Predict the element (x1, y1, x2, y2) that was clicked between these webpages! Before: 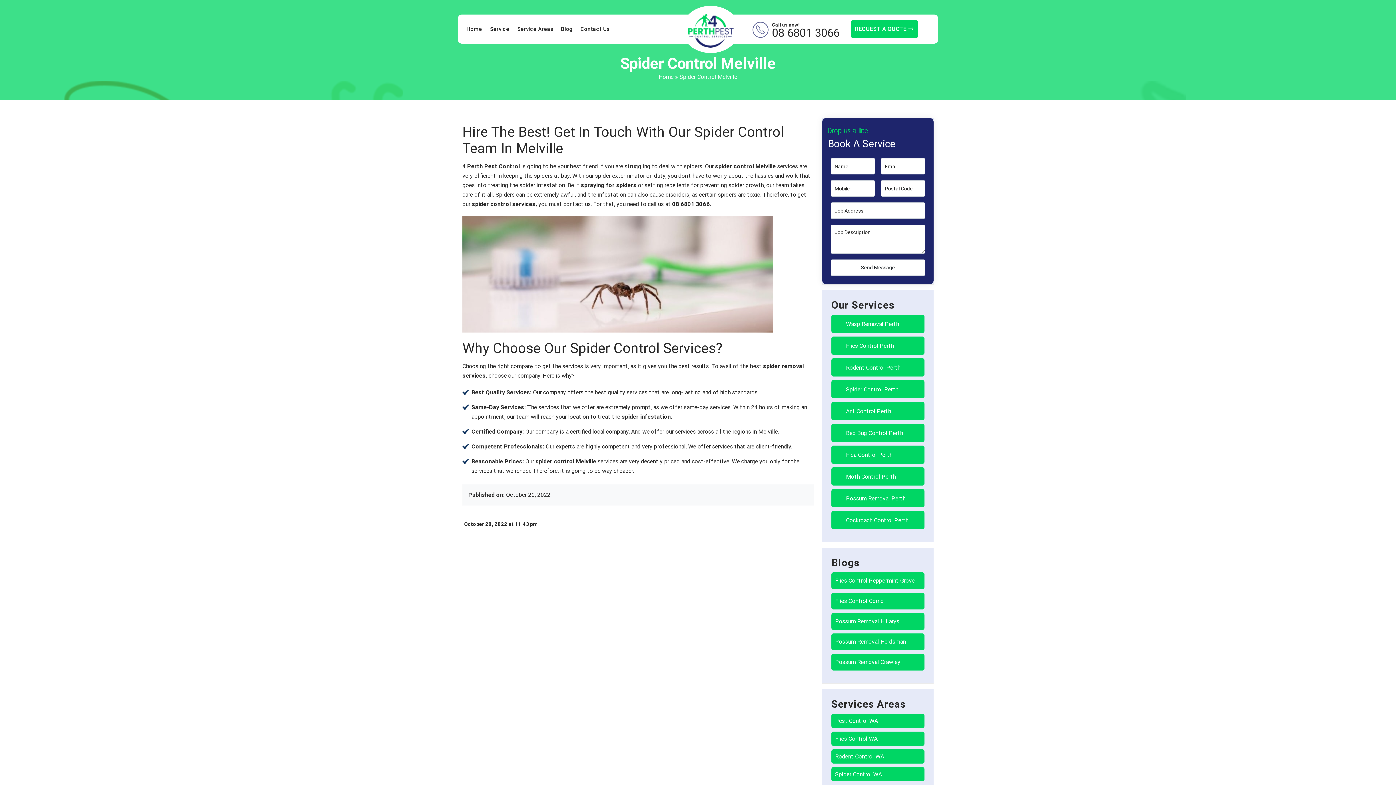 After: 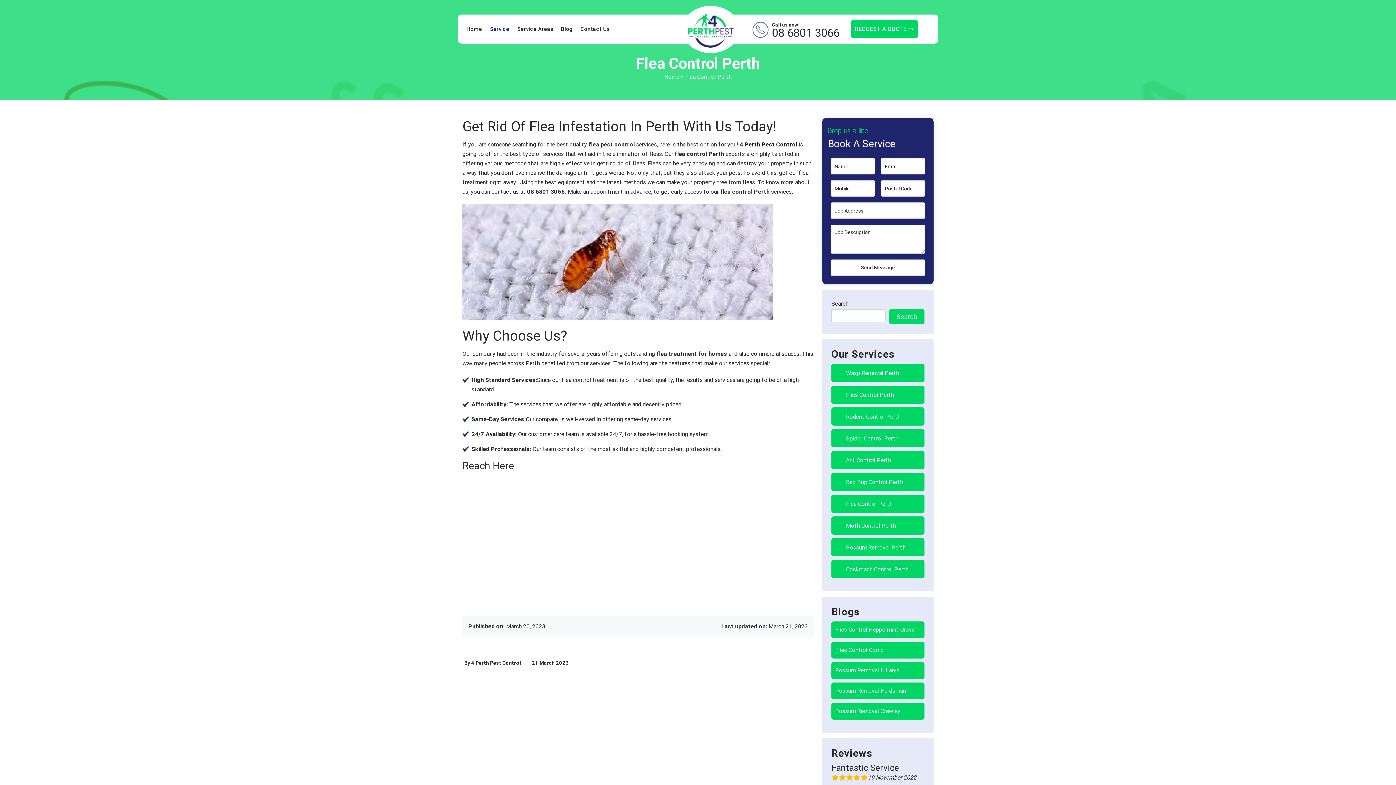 Action: label: Flea Control Perth bbox: (846, 451, 892, 458)